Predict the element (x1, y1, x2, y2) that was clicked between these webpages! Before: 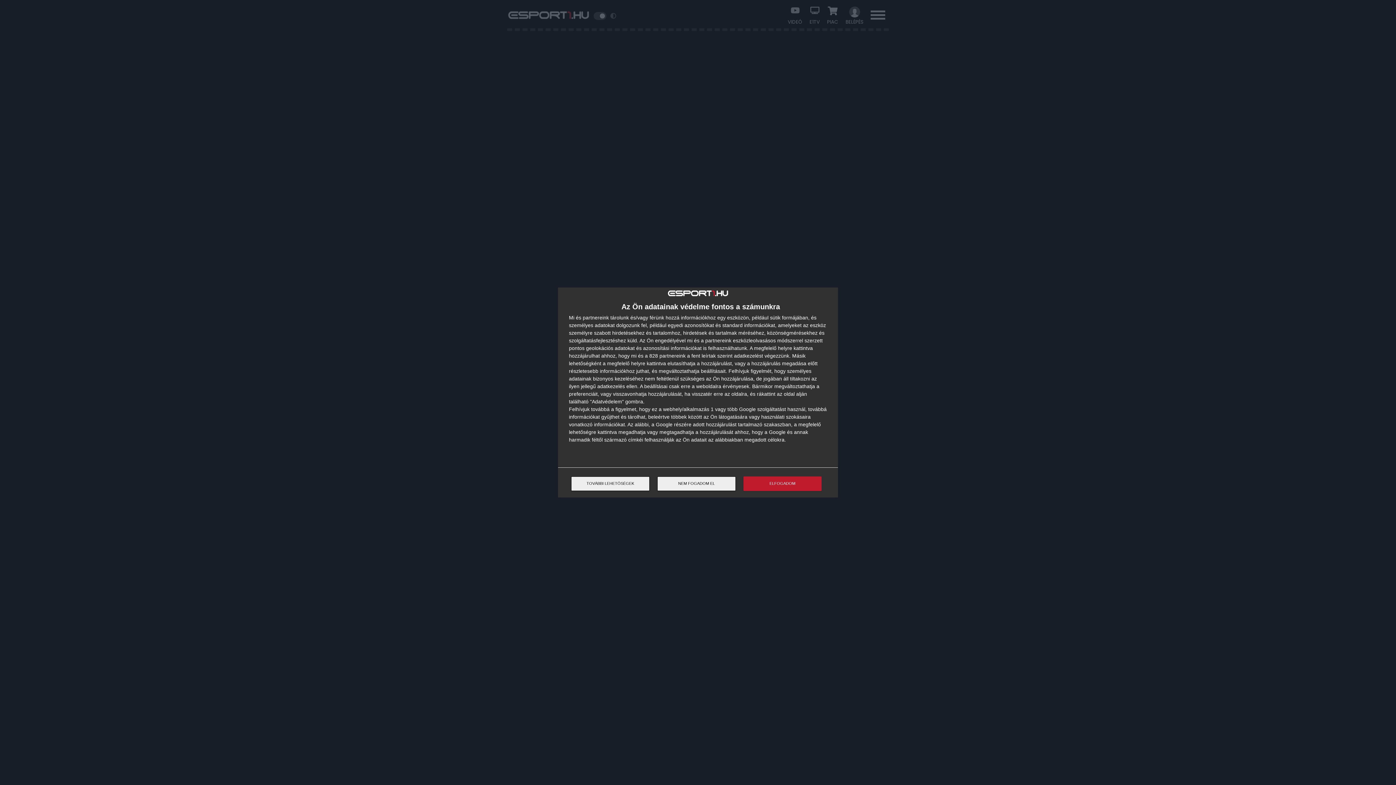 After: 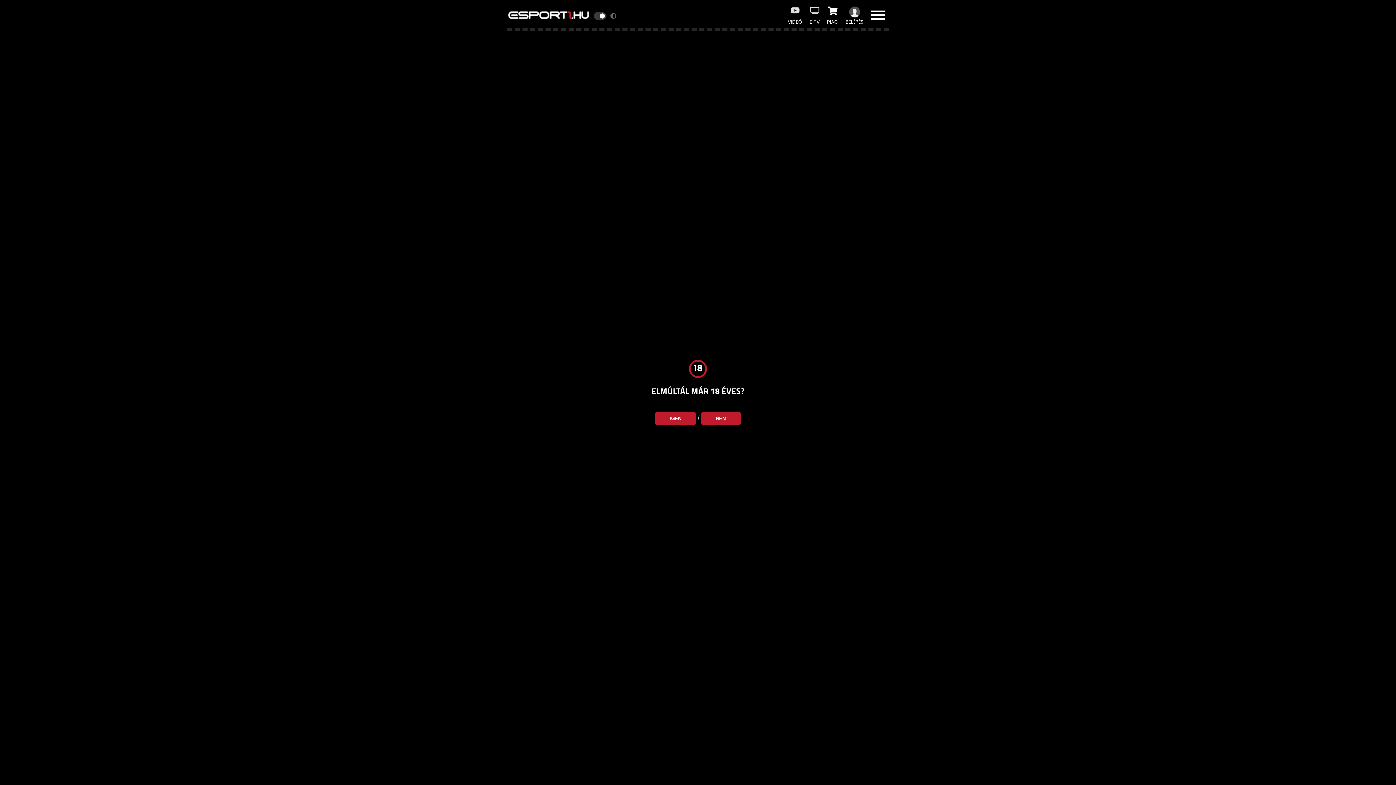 Action: label: NEM FOGADOM EL bbox: (657, 476, 736, 491)